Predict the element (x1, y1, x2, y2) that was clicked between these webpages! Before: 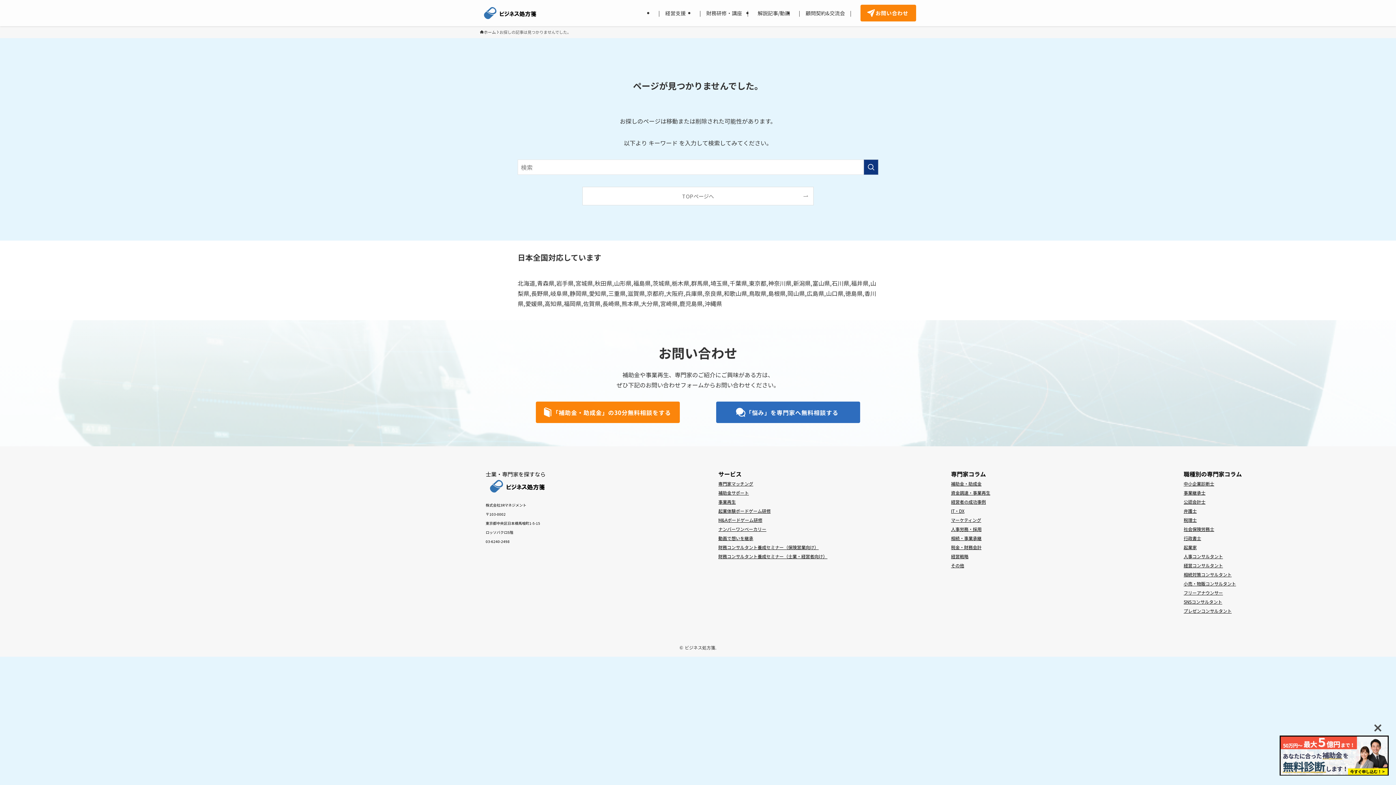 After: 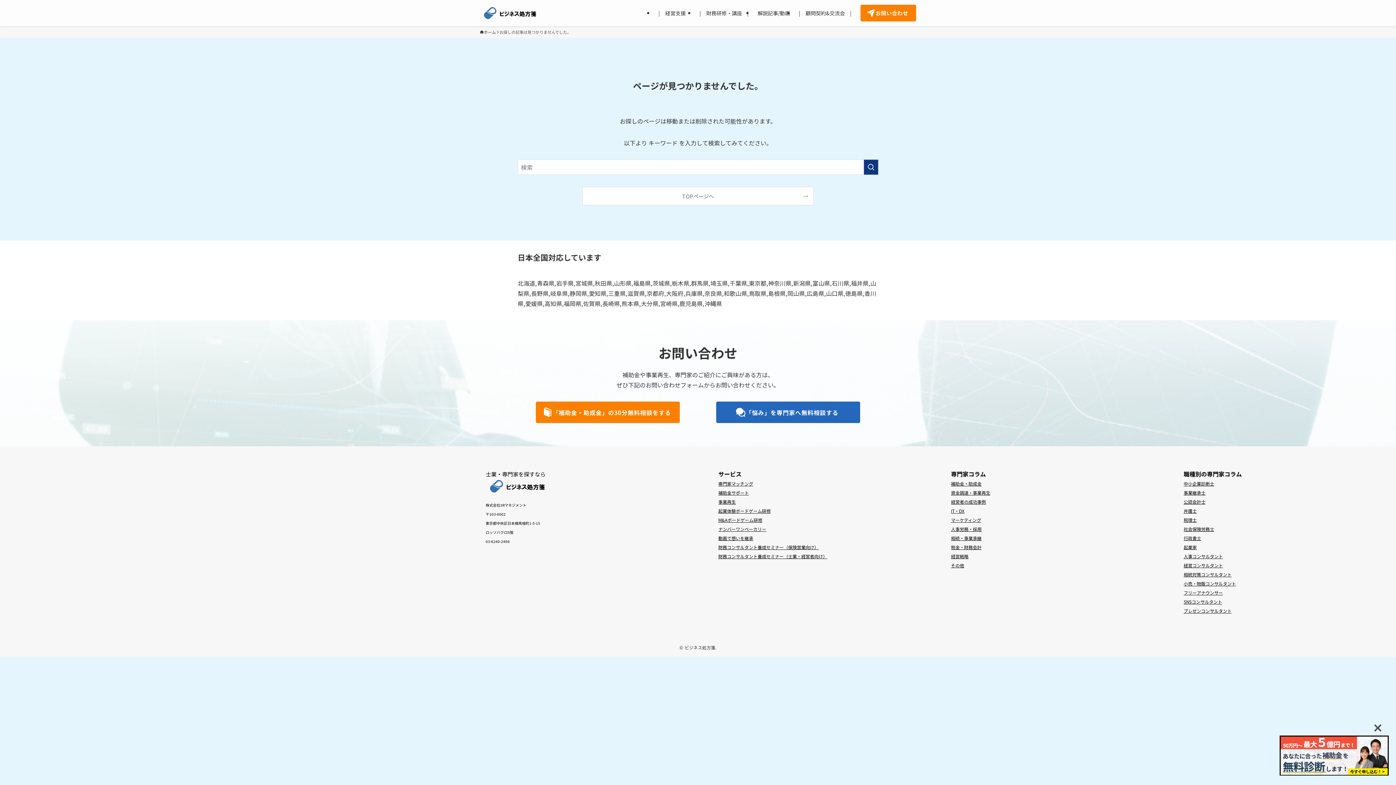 Action: bbox: (718, 544, 818, 550) label: 財務コンサルタント養成セミナー（保険営業向け）